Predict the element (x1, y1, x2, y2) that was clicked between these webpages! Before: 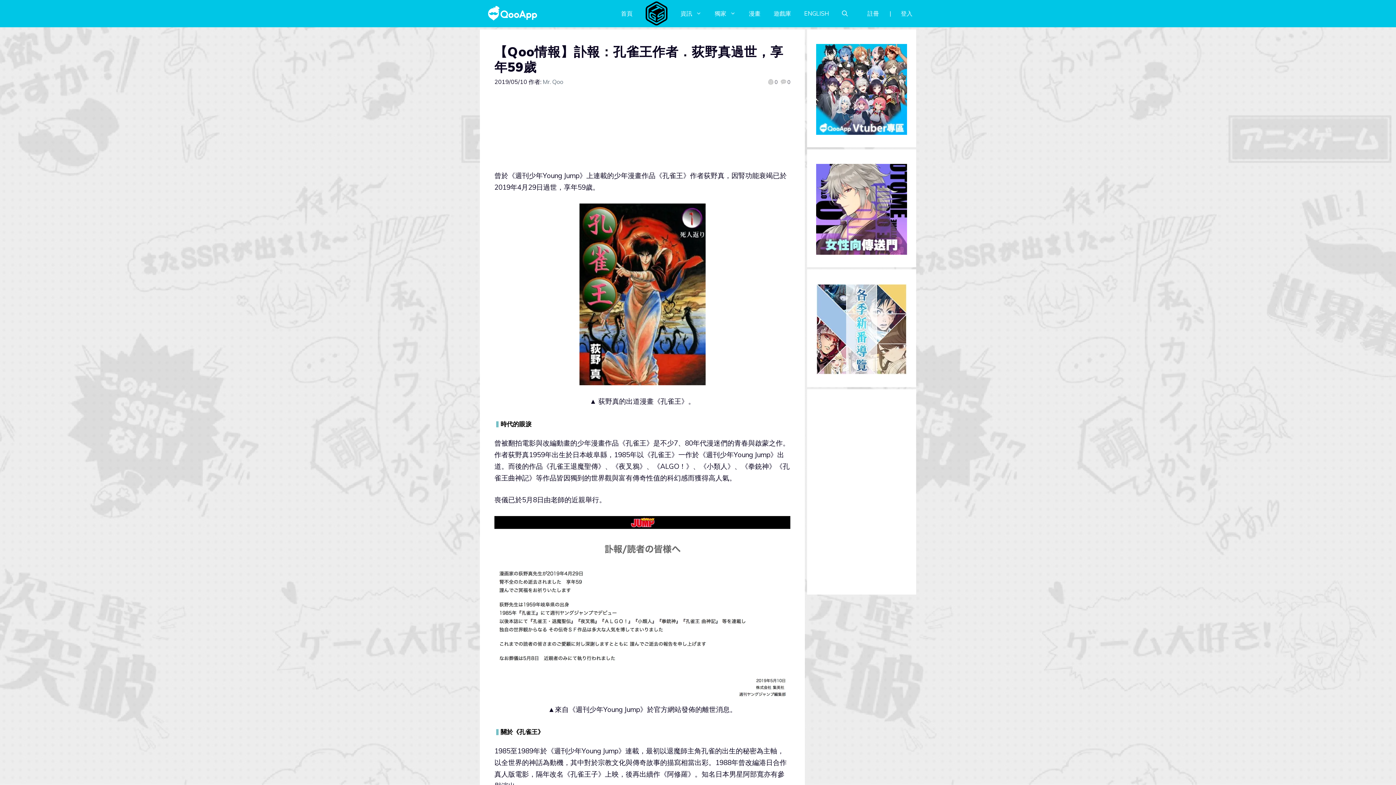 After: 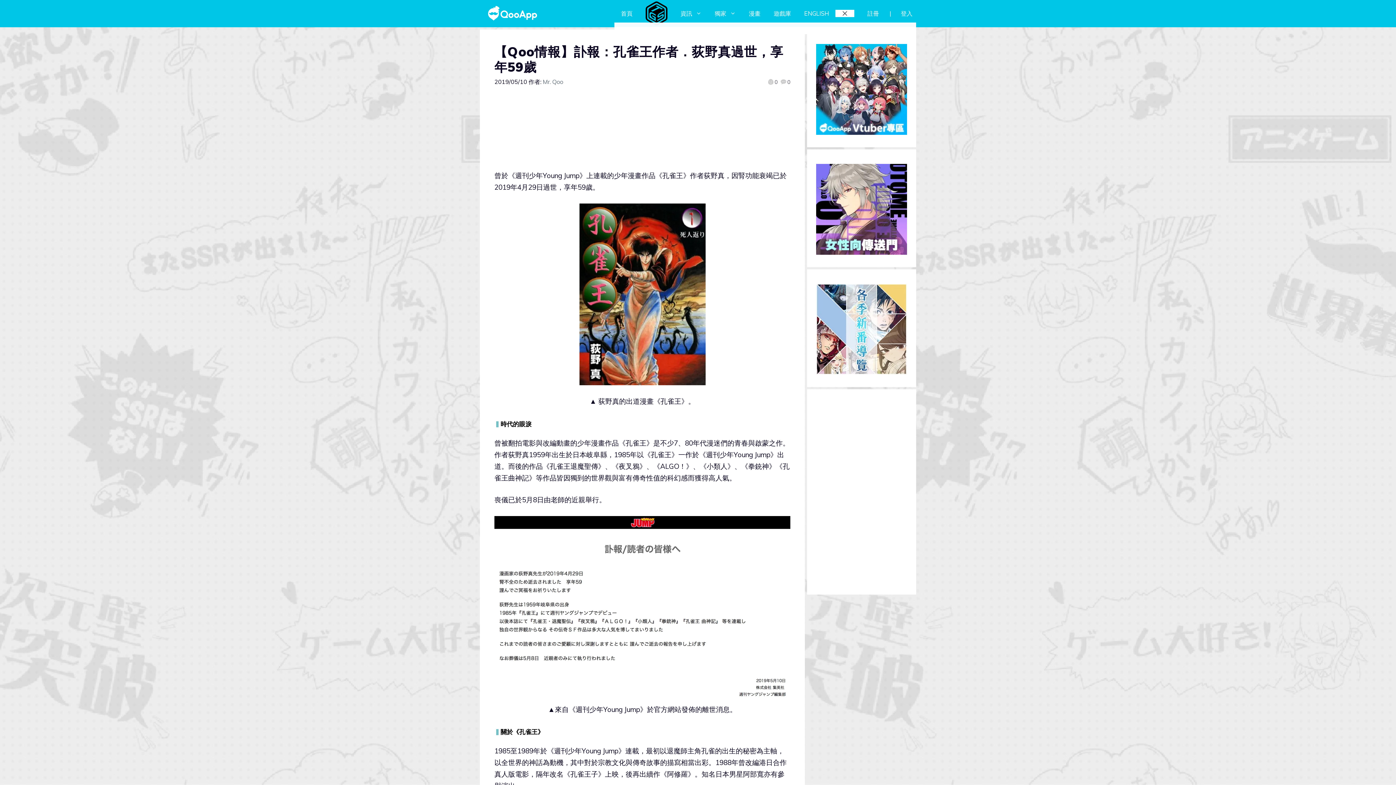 Action: label: 開啟搜尋列 bbox: (835, 9, 854, 17)